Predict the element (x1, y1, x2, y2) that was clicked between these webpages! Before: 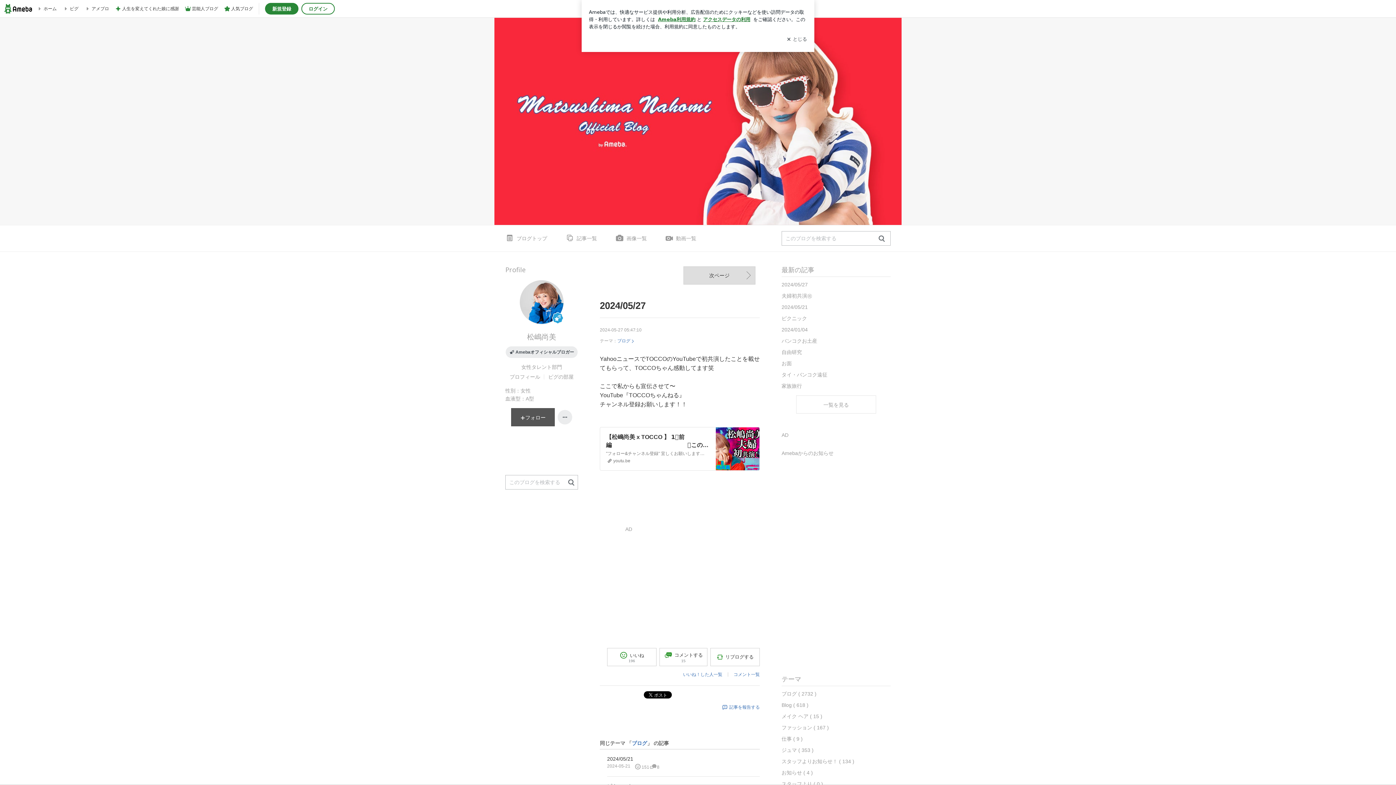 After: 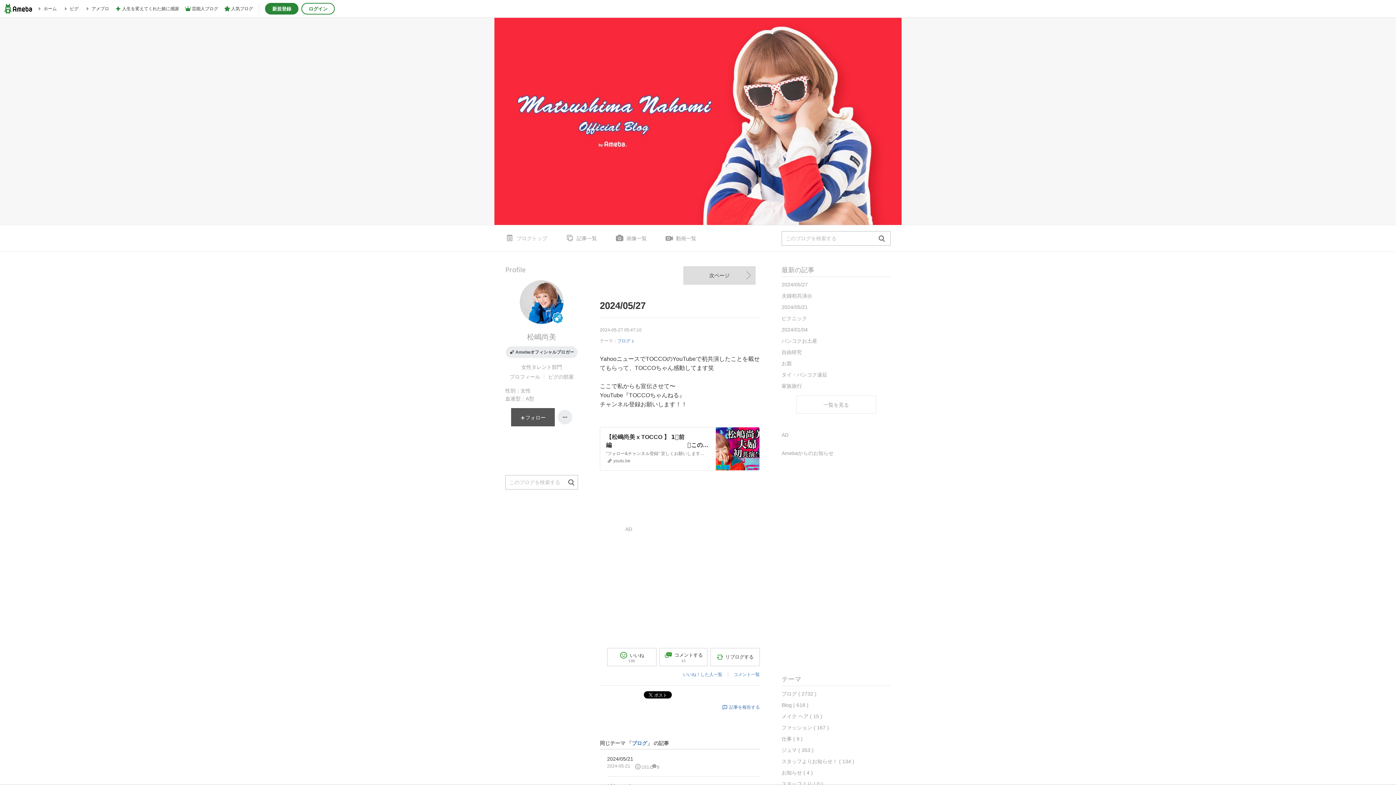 Action: label: ブログトップ bbox: (505, 225, 547, 251)